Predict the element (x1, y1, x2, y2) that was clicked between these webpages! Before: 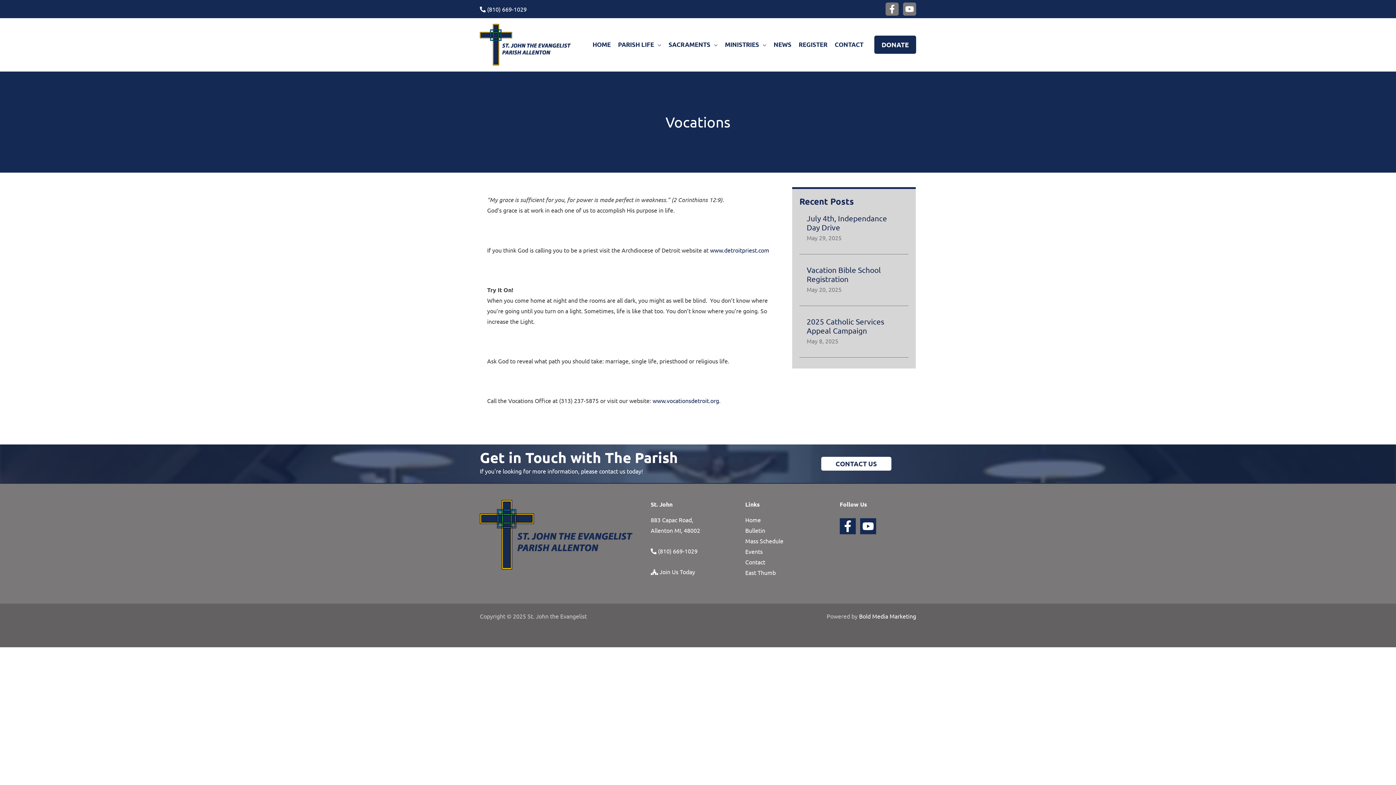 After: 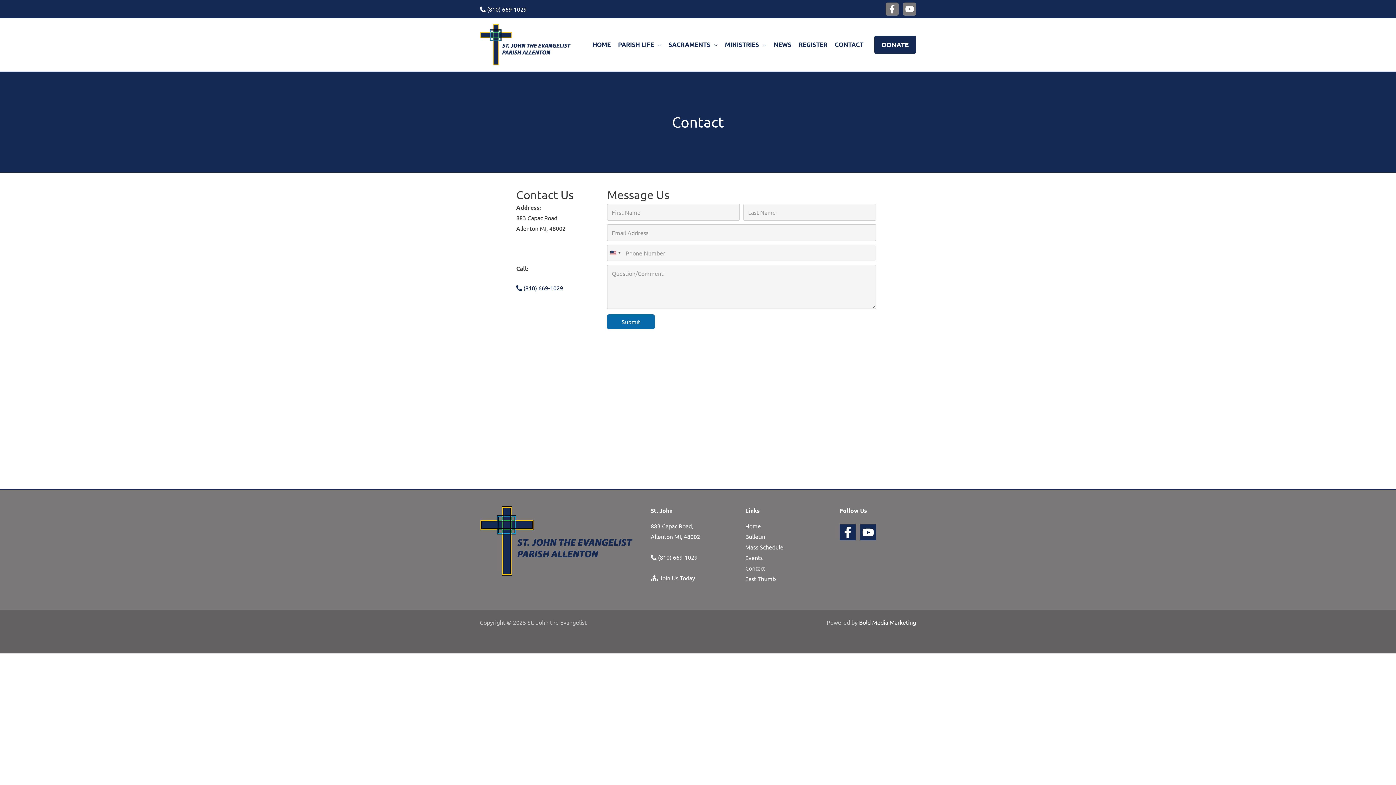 Action: label: Contact bbox: (745, 558, 765, 565)